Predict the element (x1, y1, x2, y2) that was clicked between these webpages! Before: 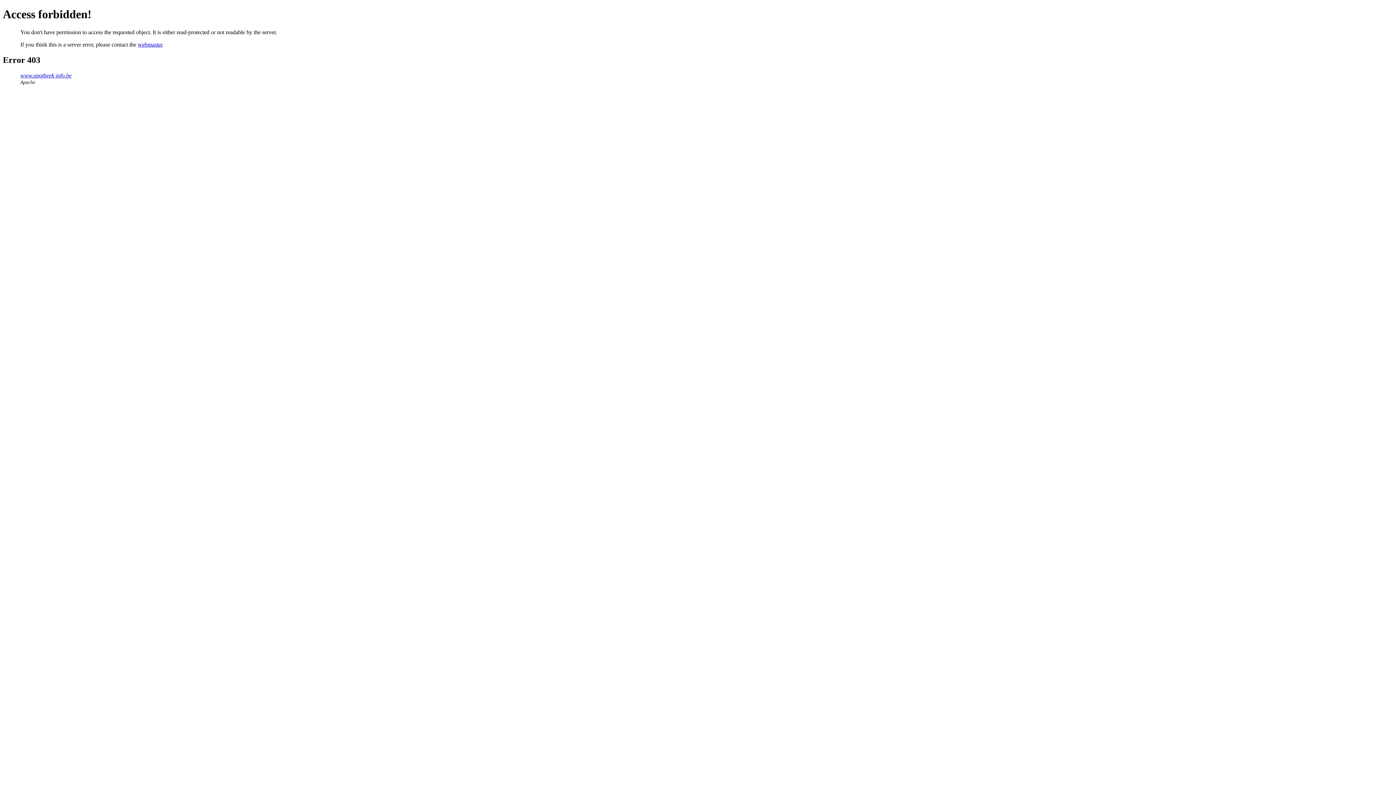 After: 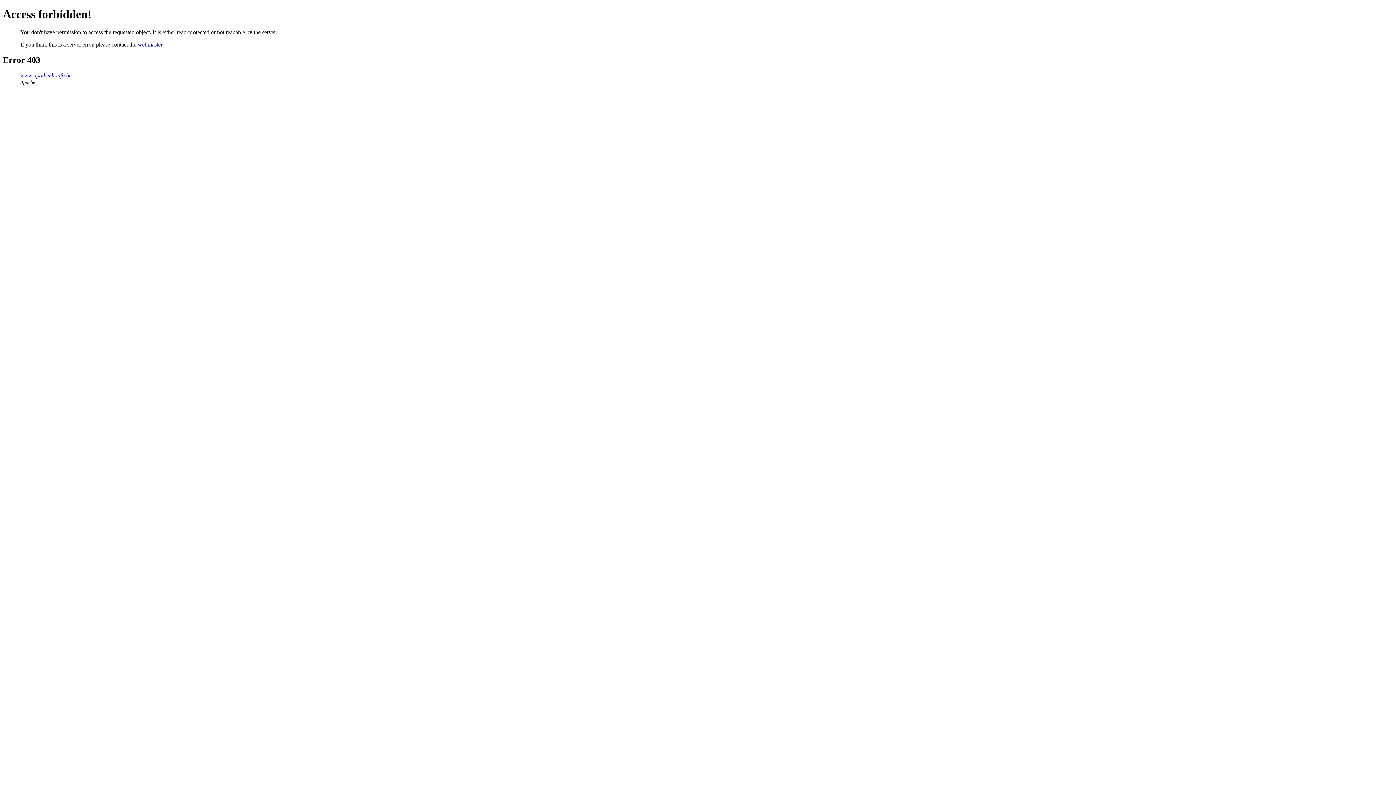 Action: bbox: (137, 41, 162, 47) label: webmaster